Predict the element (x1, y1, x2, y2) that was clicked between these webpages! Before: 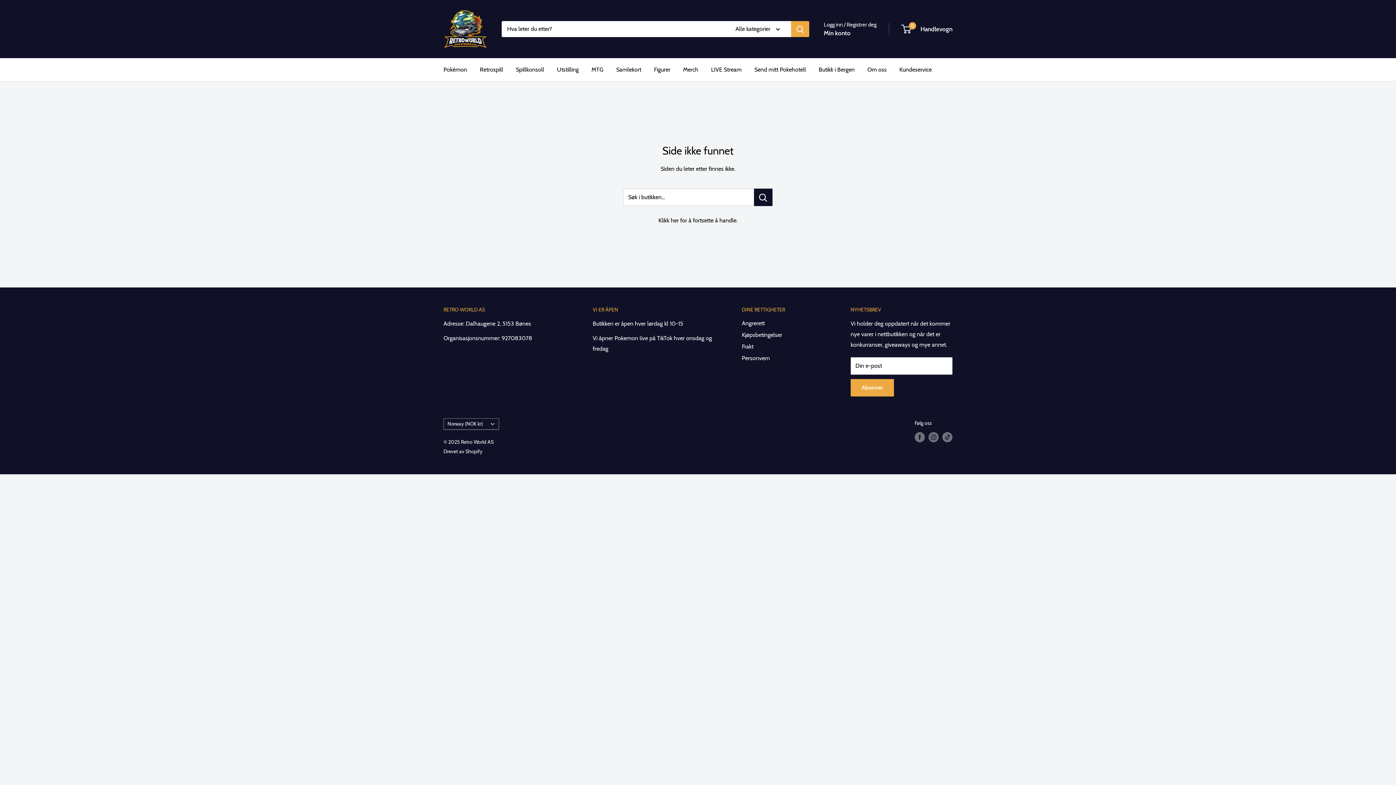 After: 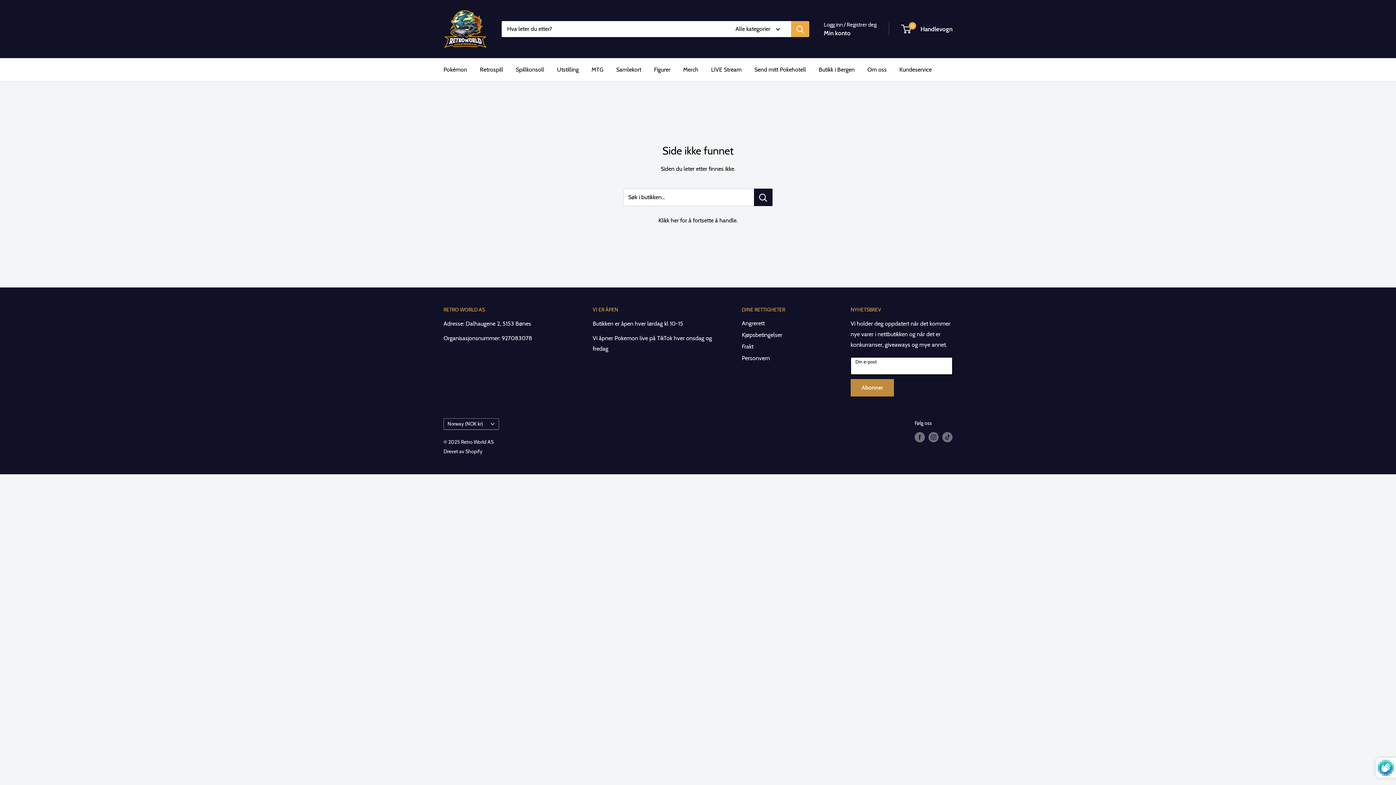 Action: label: Abonner bbox: (850, 379, 894, 396)